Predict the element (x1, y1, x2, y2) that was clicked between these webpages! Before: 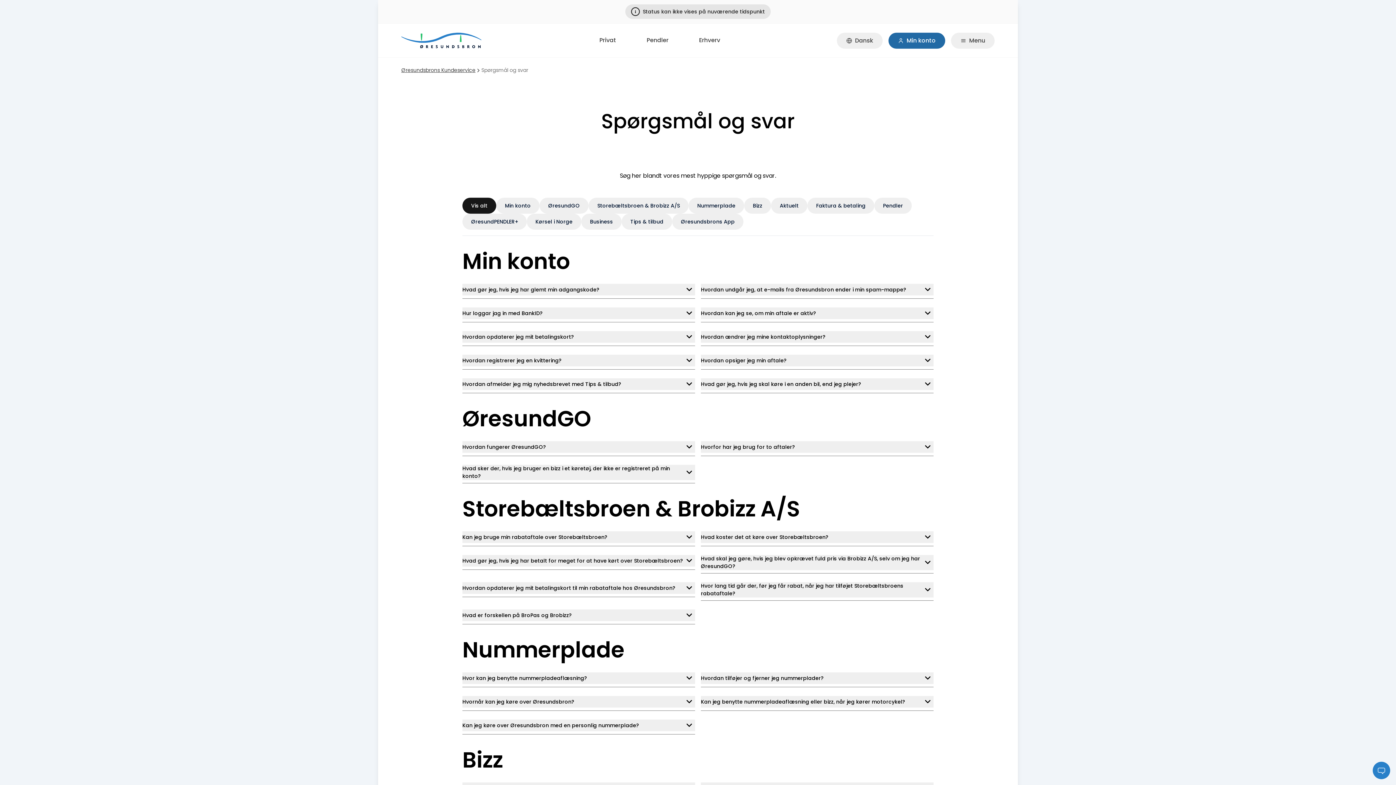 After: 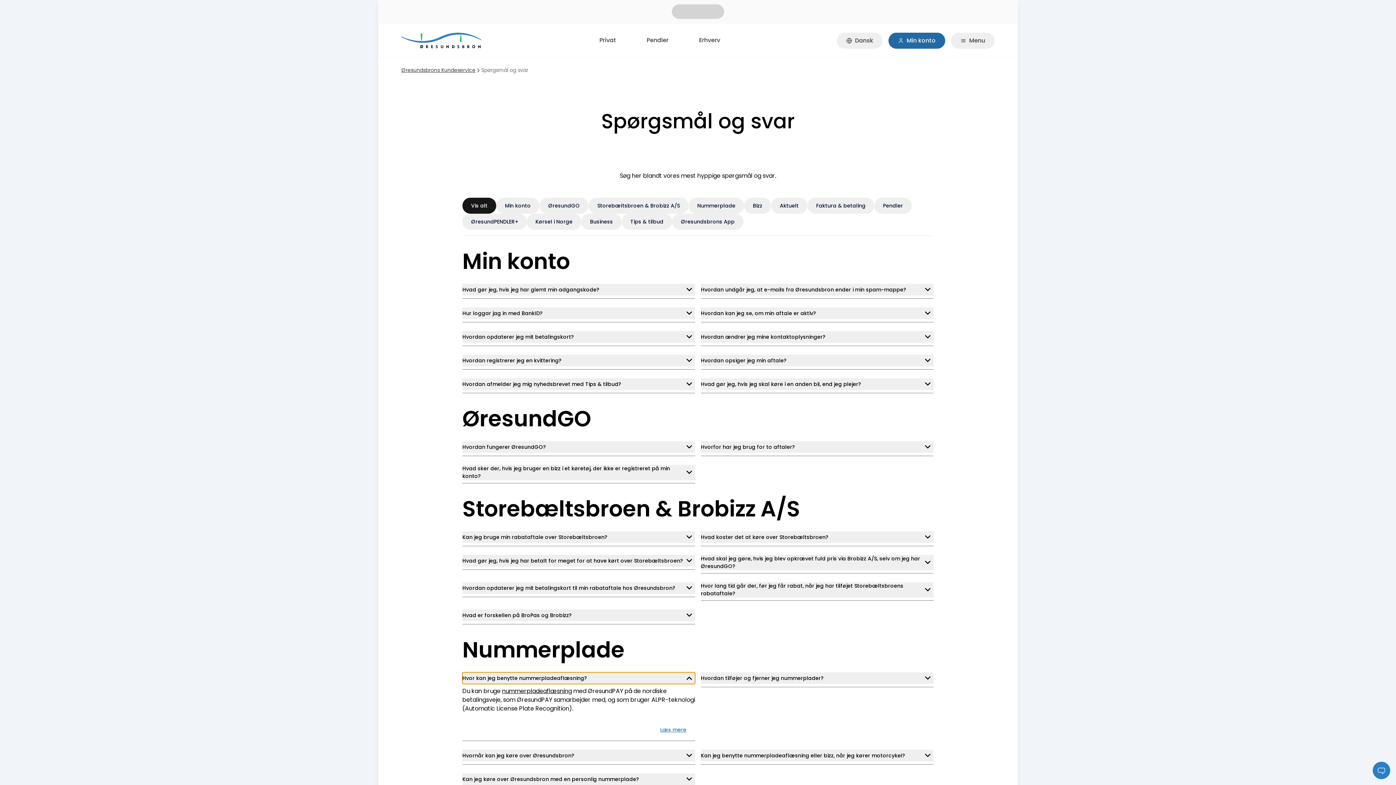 Action: bbox: (462, 672, 695, 684) label: Hvor kan jeg benytte nummerpladeaflæsning?